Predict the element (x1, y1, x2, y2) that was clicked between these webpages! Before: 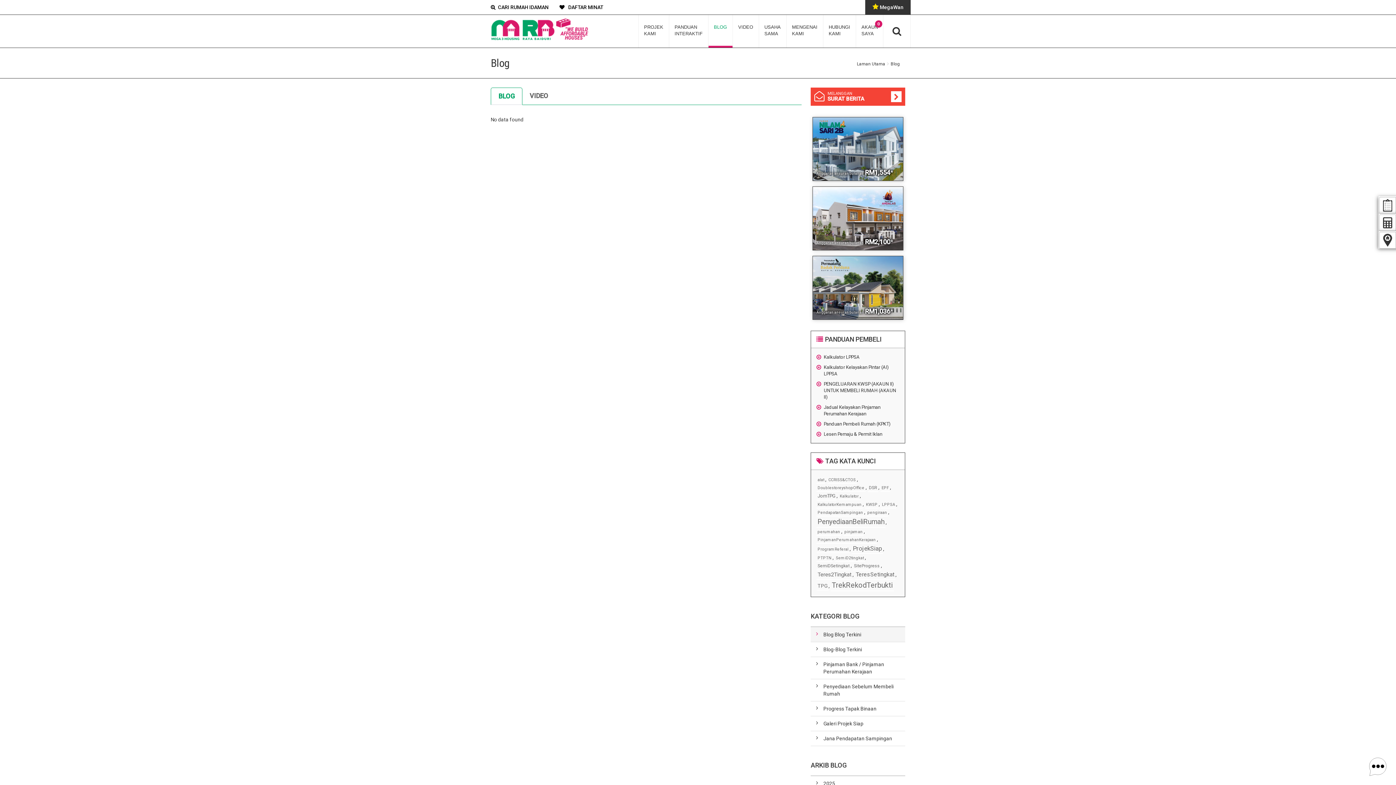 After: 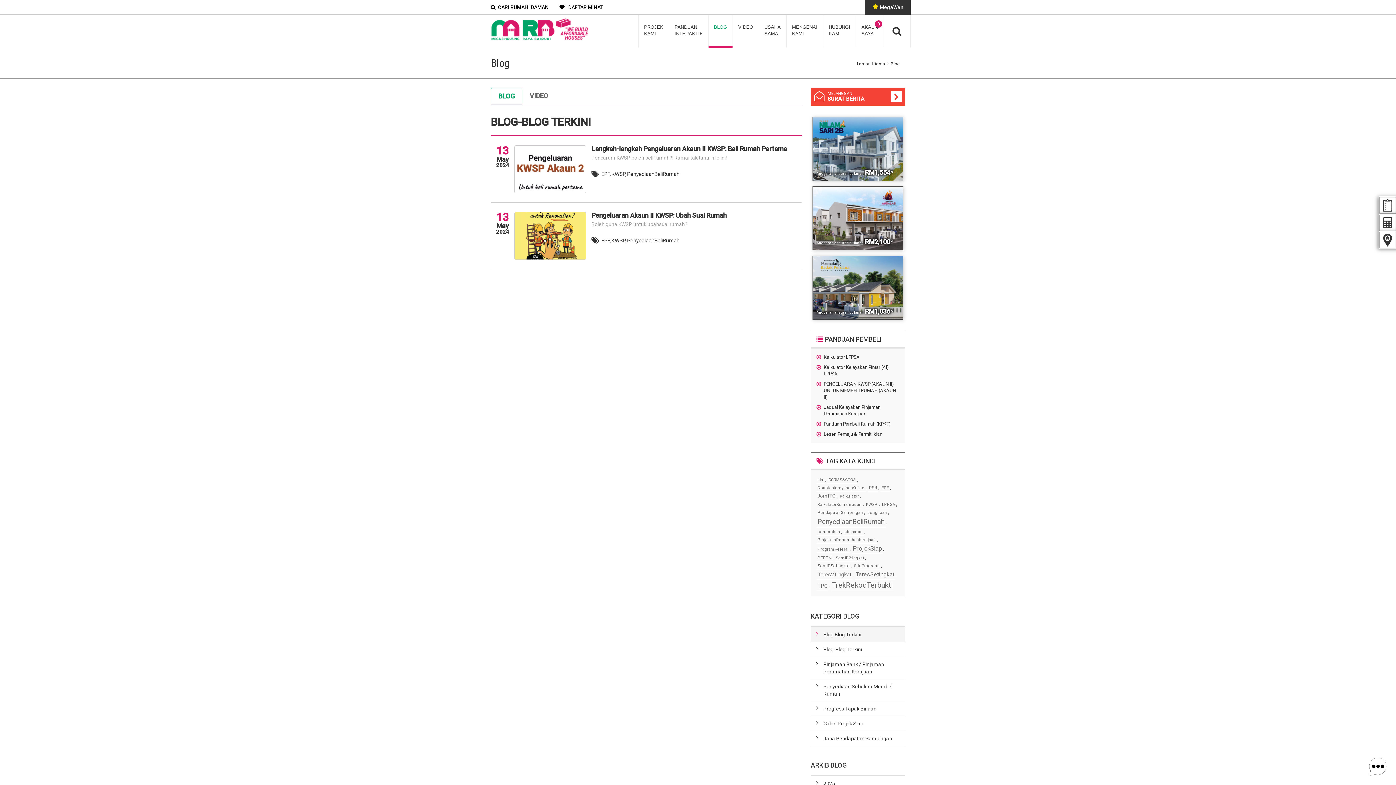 Action: label: EPF bbox: (880, 485, 890, 492)